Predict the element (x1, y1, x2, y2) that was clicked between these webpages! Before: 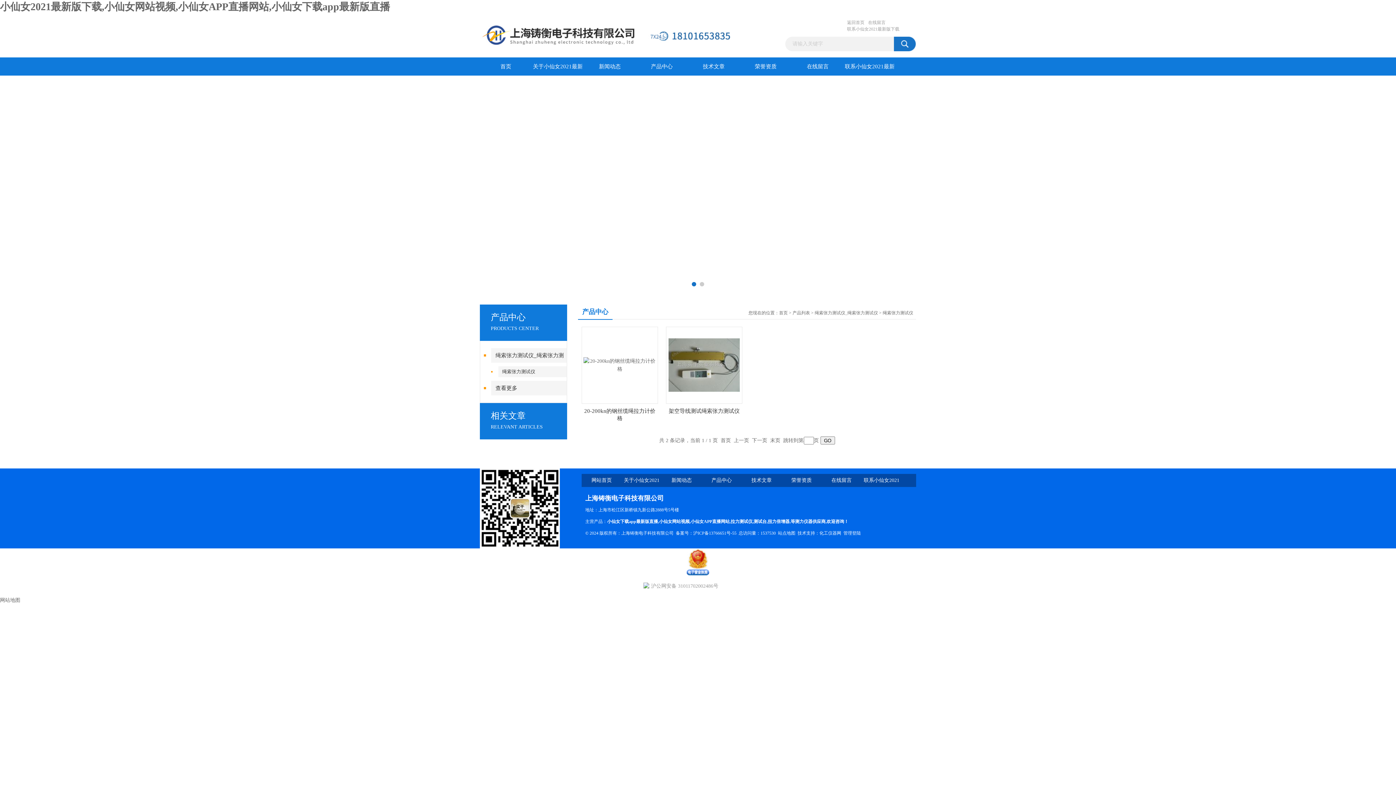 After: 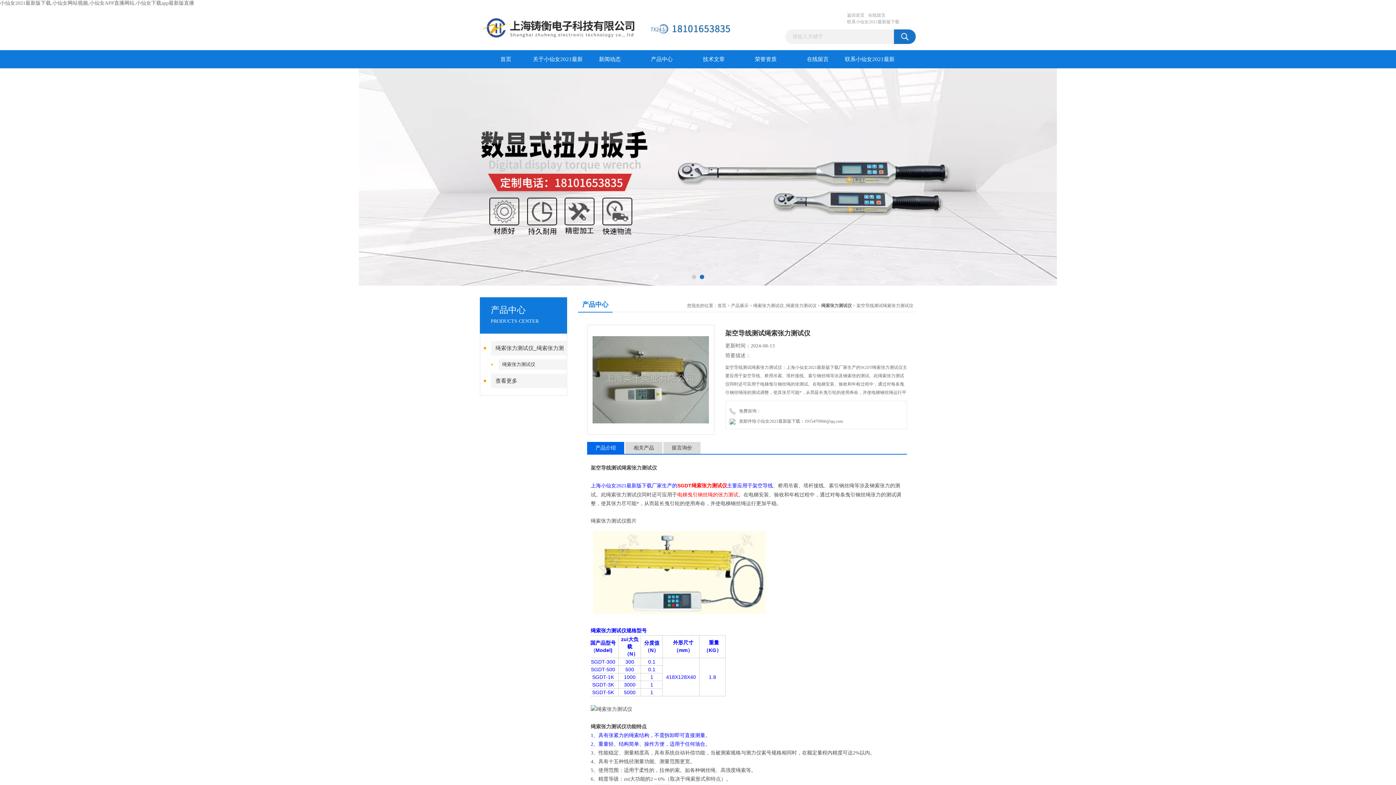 Action: label: 架空导线测试绳索张力测试仪 bbox: (666, 407, 742, 422)